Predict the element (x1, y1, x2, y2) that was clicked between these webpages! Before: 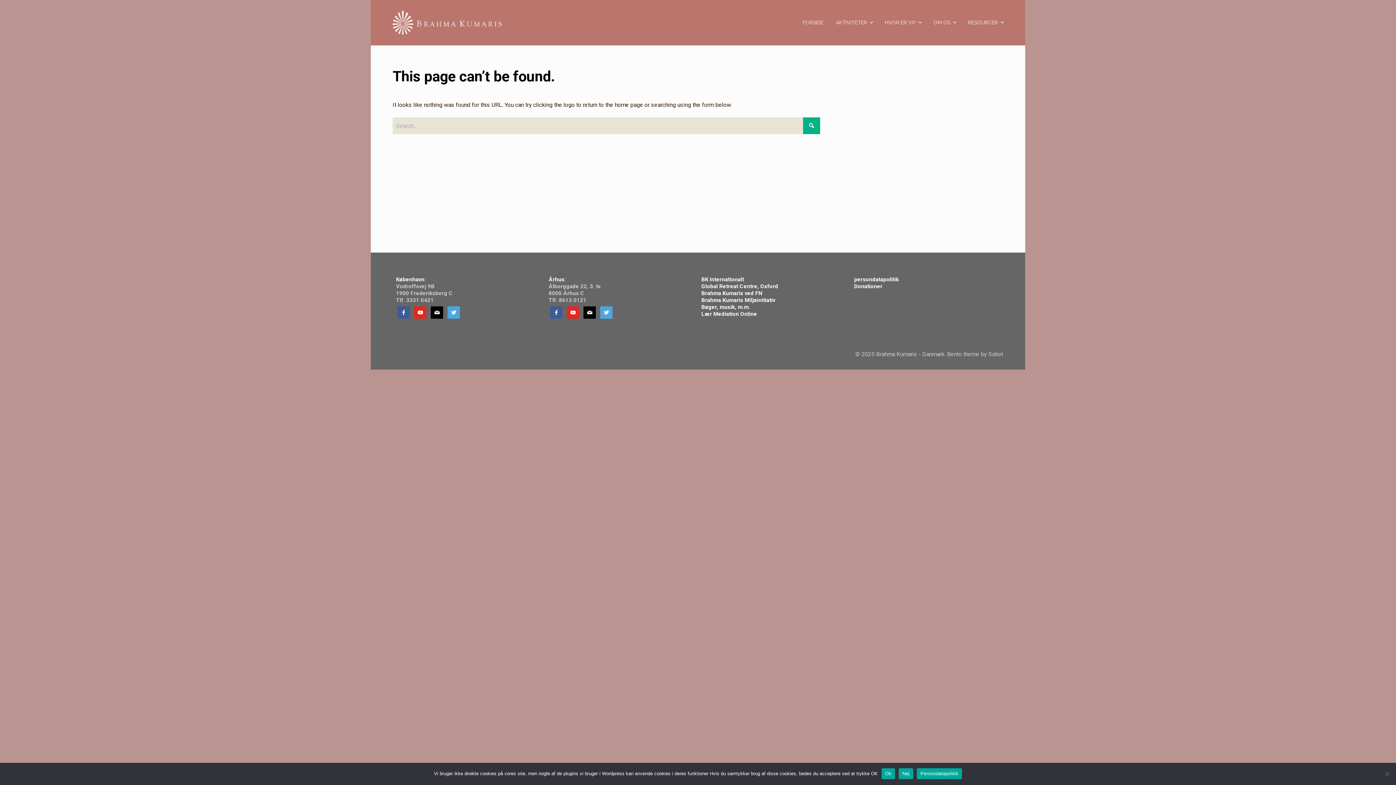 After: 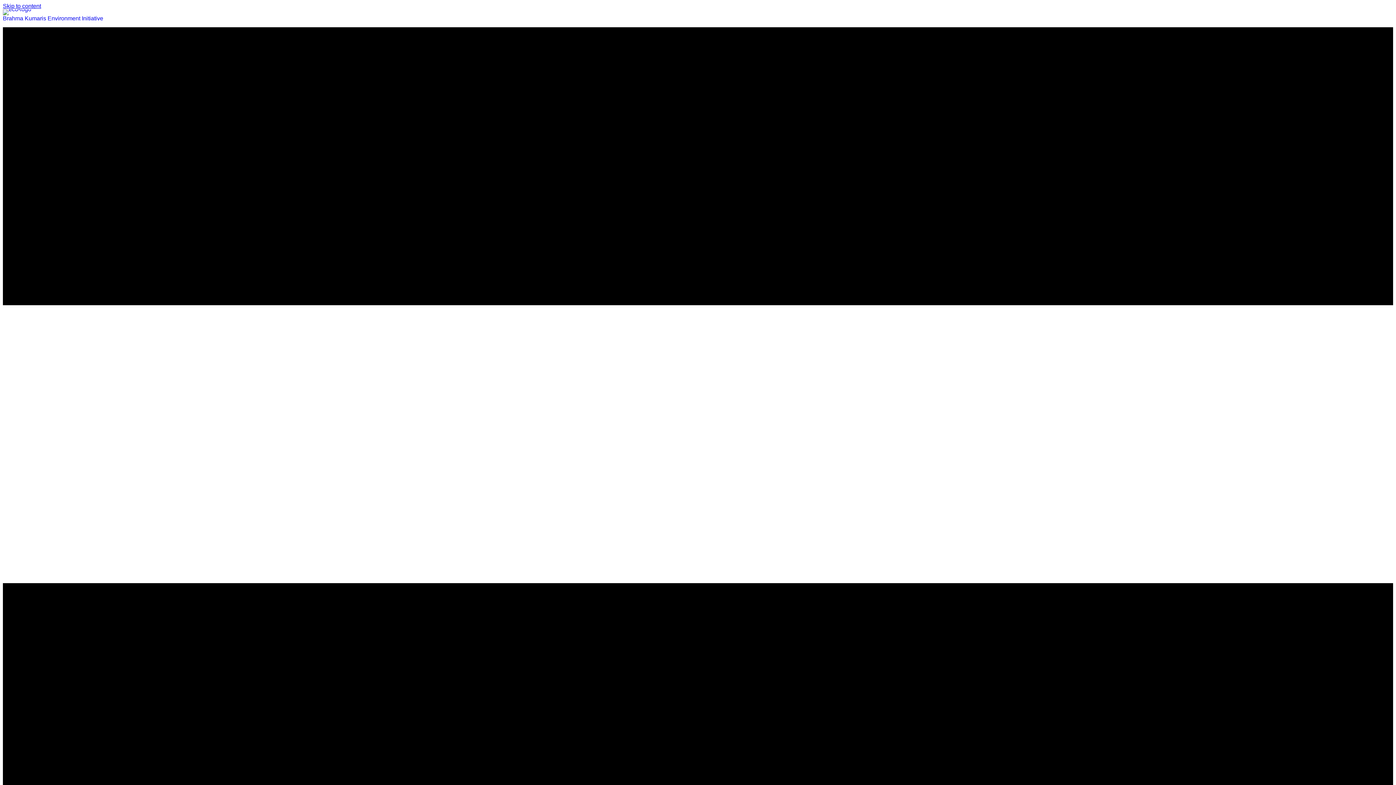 Action: bbox: (701, 297, 775, 303) label: Brahma Kumaris Miljøinitiativ